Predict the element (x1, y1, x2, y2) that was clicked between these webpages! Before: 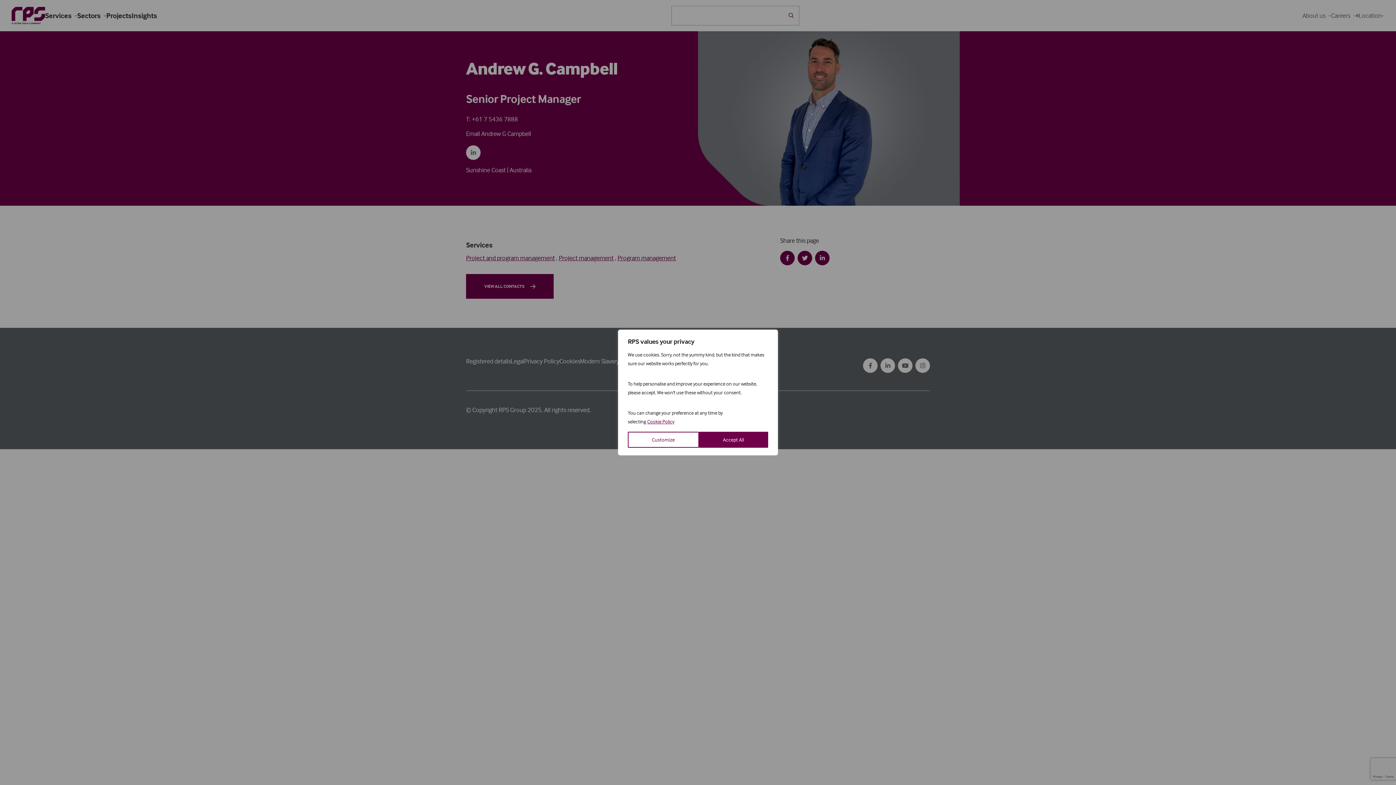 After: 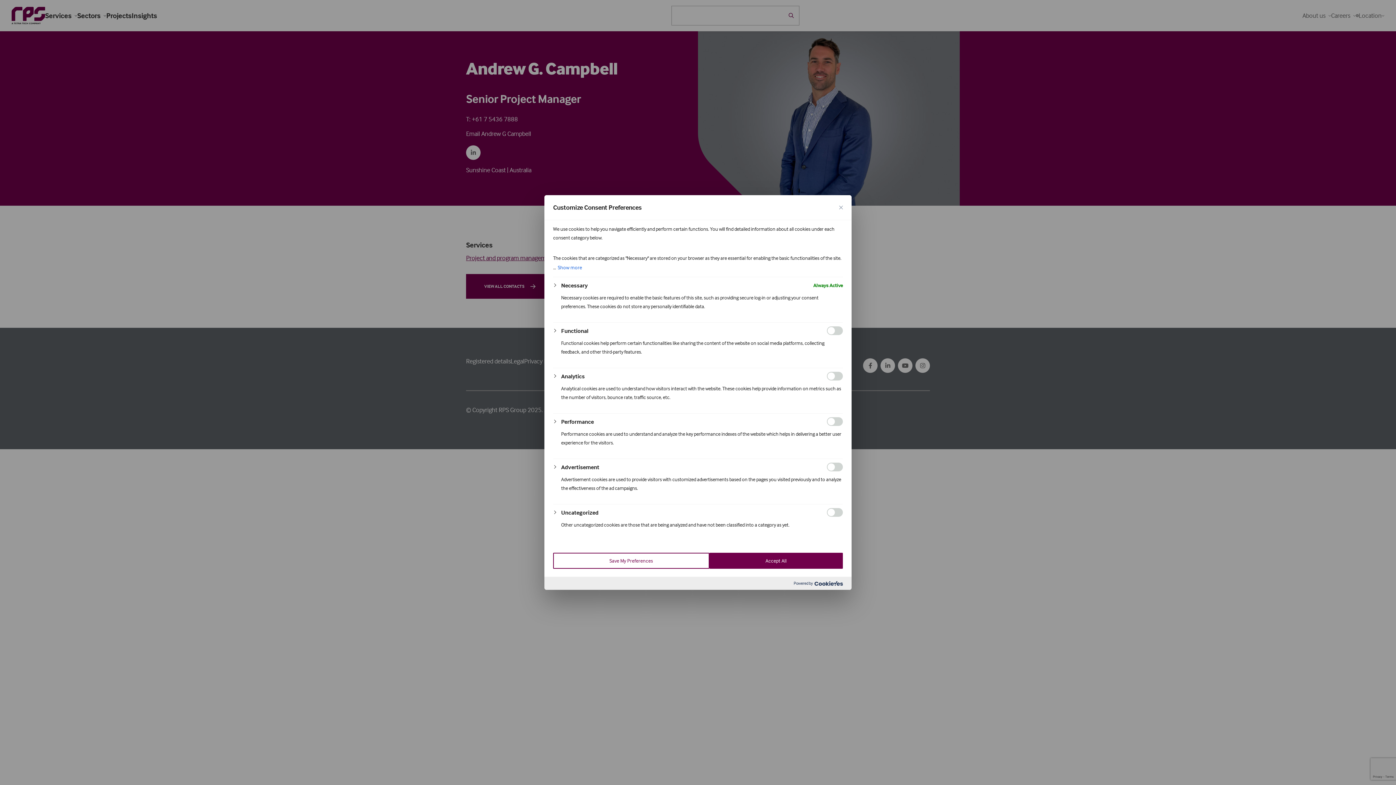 Action: label: Customize bbox: (628, 432, 699, 448)